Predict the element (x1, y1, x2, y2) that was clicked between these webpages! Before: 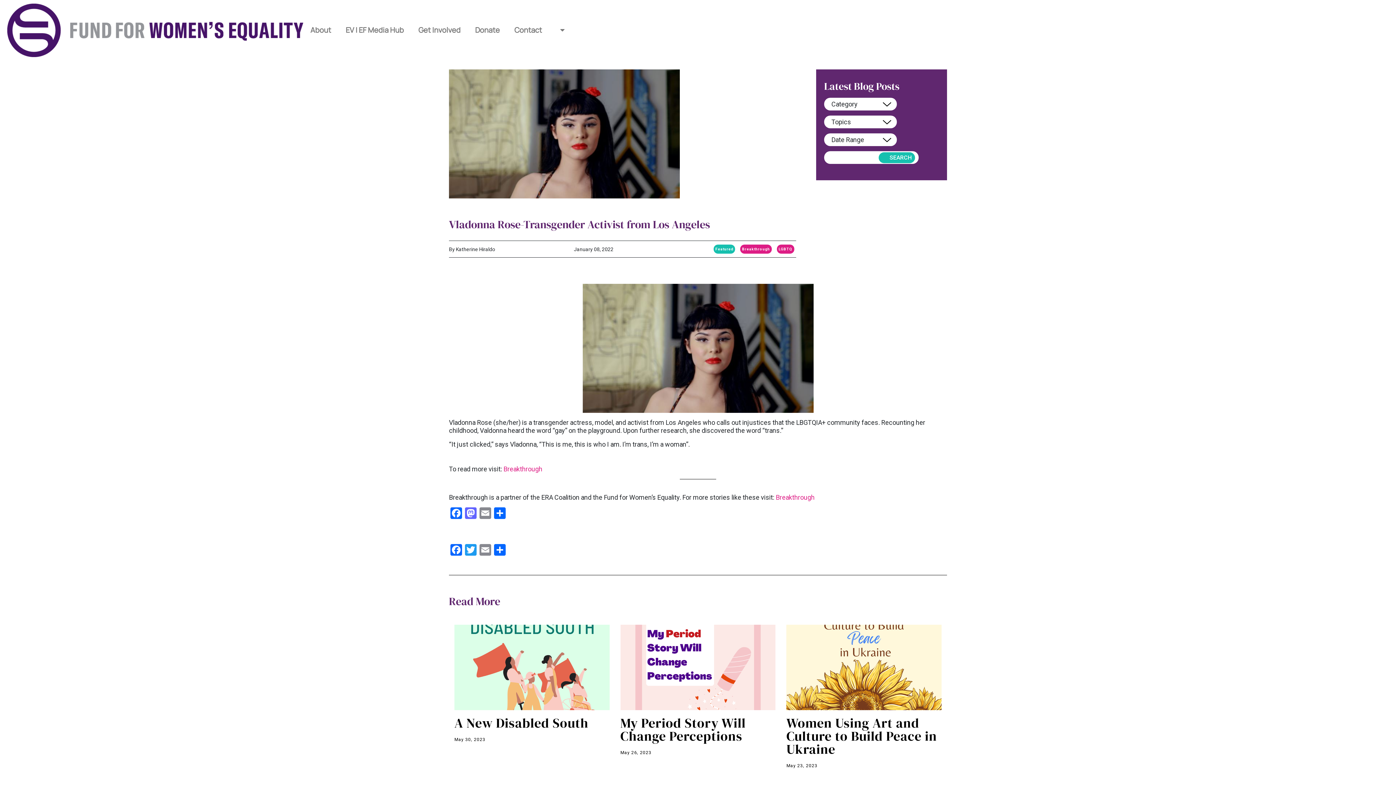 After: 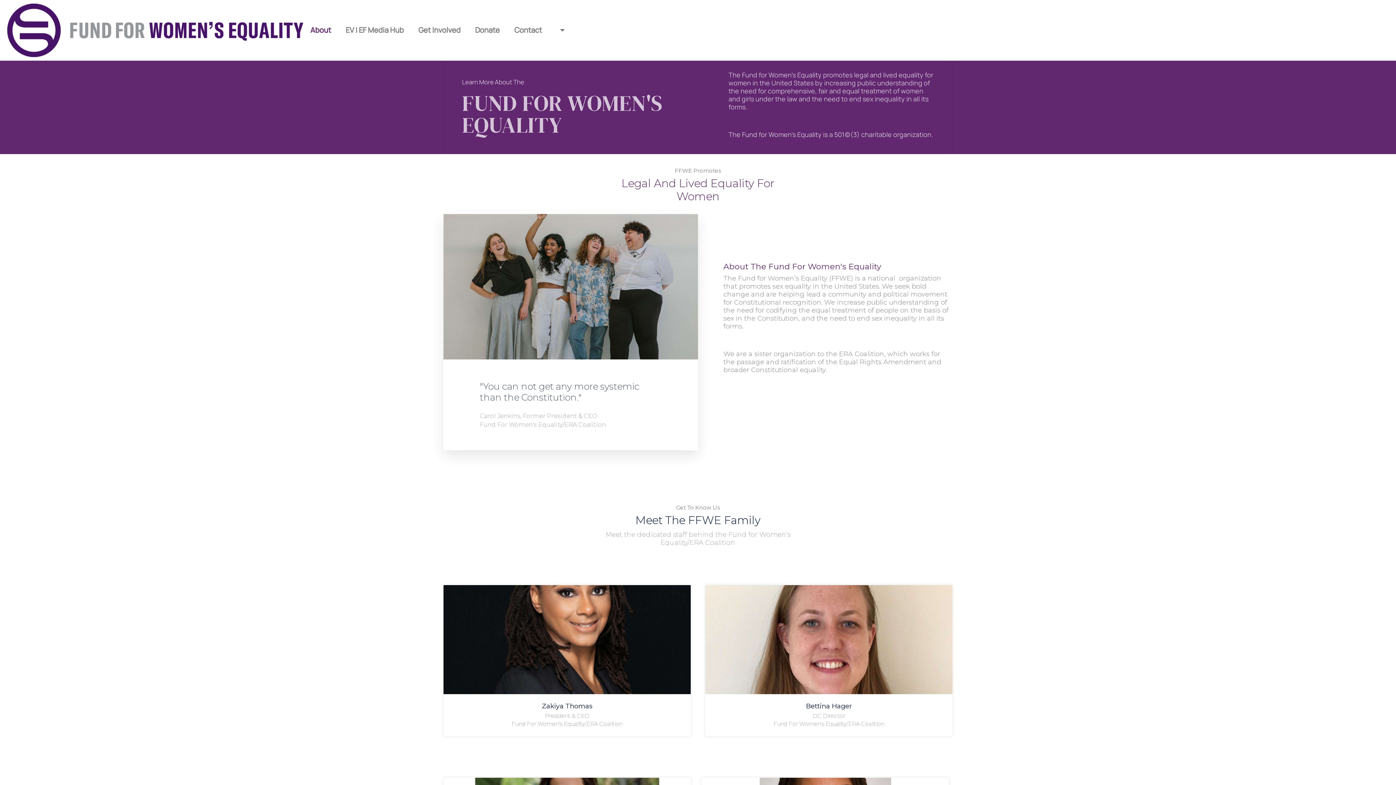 Action: label: About bbox: (303, 21, 338, 38)